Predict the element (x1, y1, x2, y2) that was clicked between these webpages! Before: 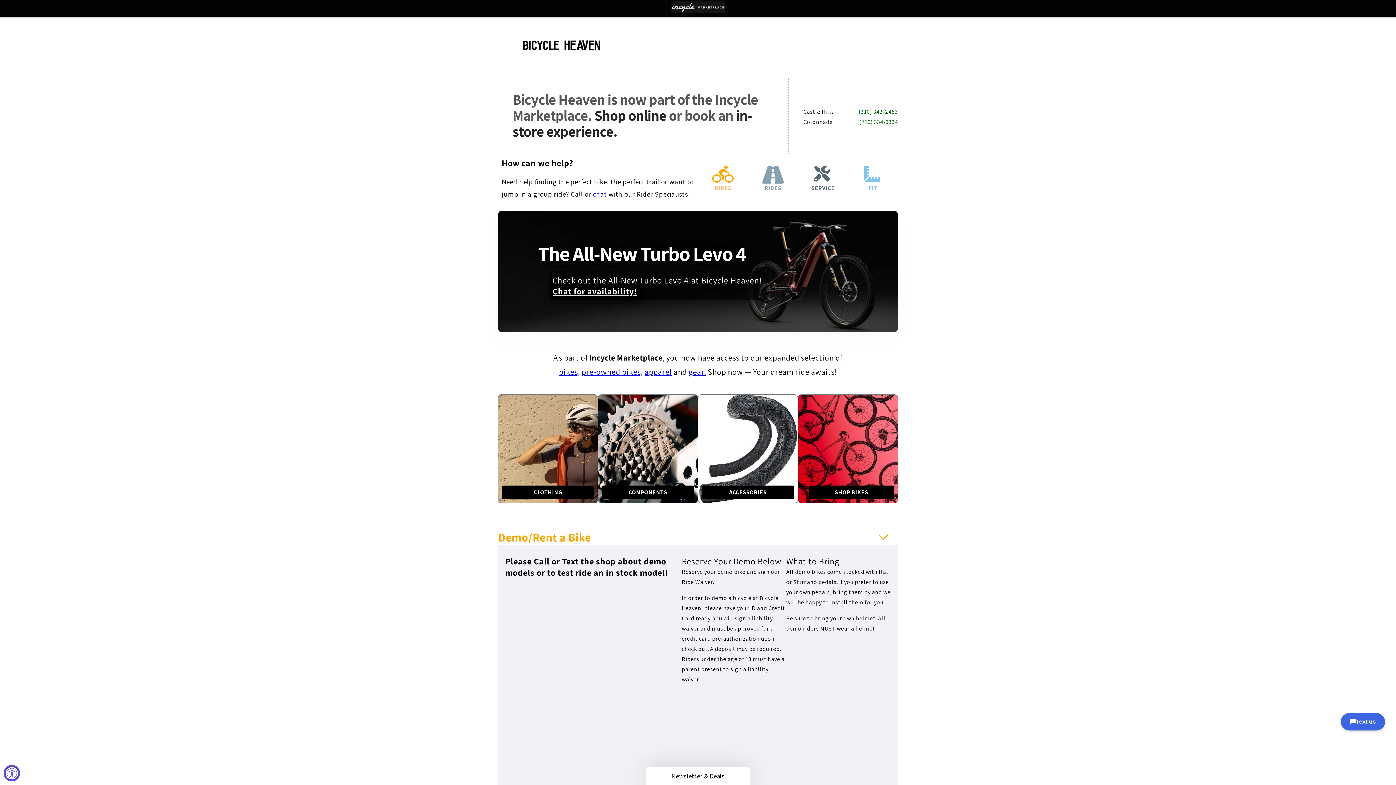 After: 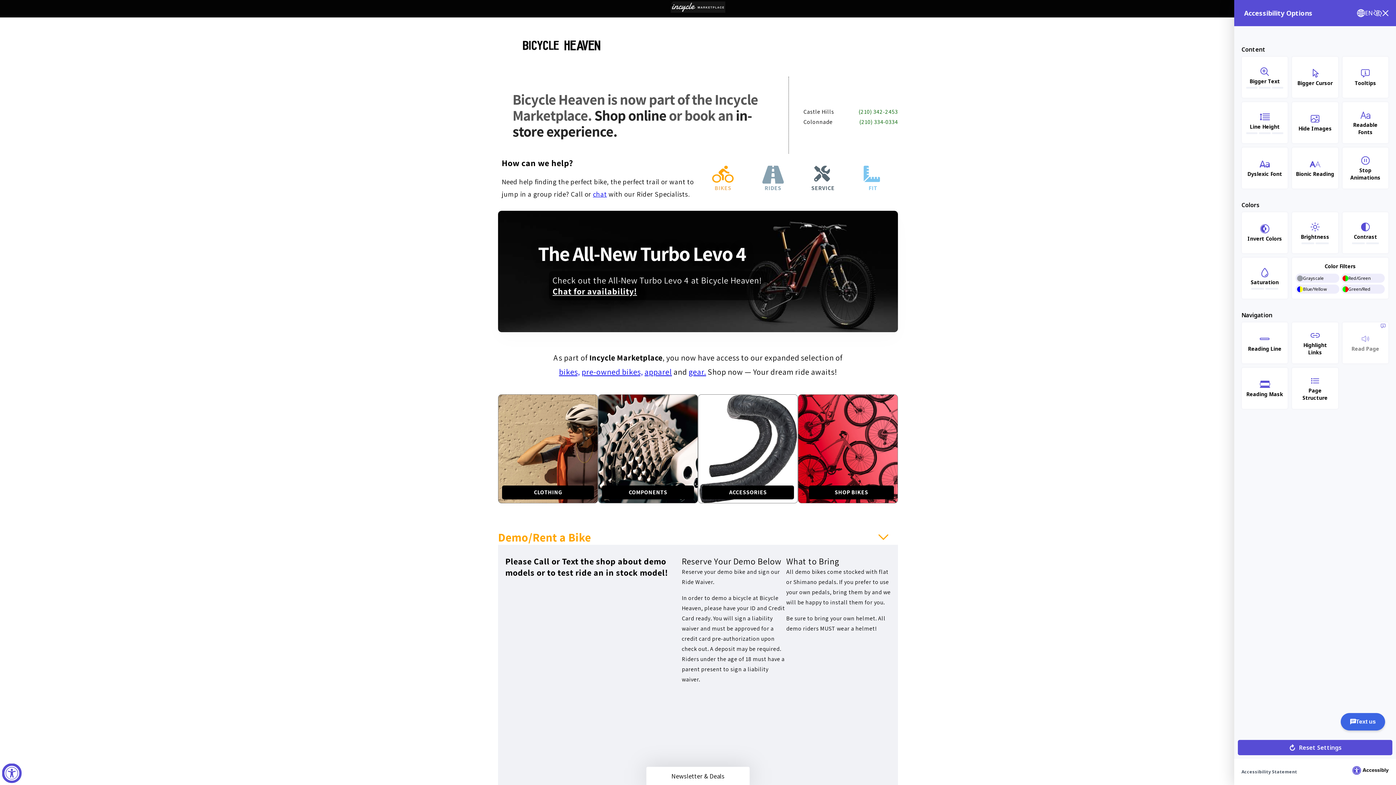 Action: bbox: (3, 765, 20, 781) label: Accessibility Widget, click to open